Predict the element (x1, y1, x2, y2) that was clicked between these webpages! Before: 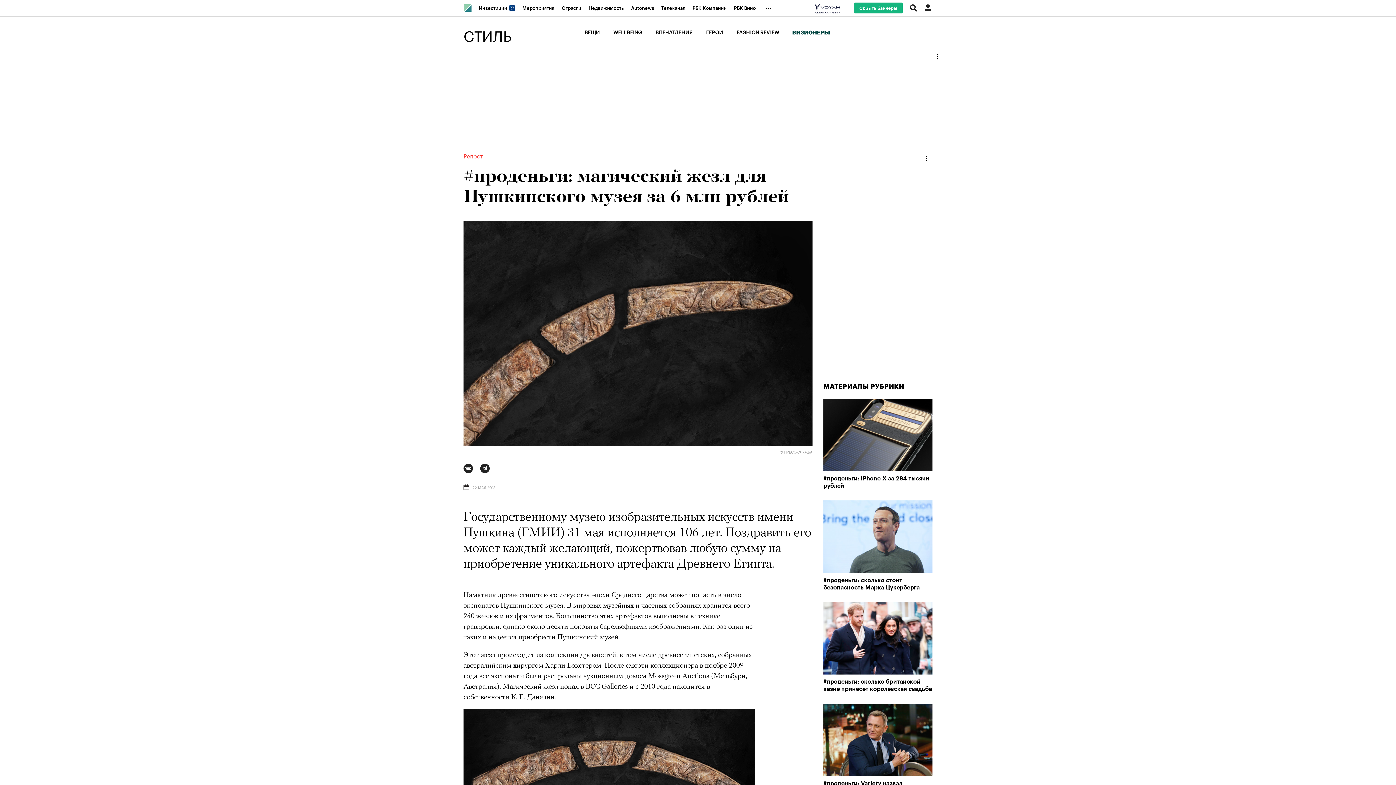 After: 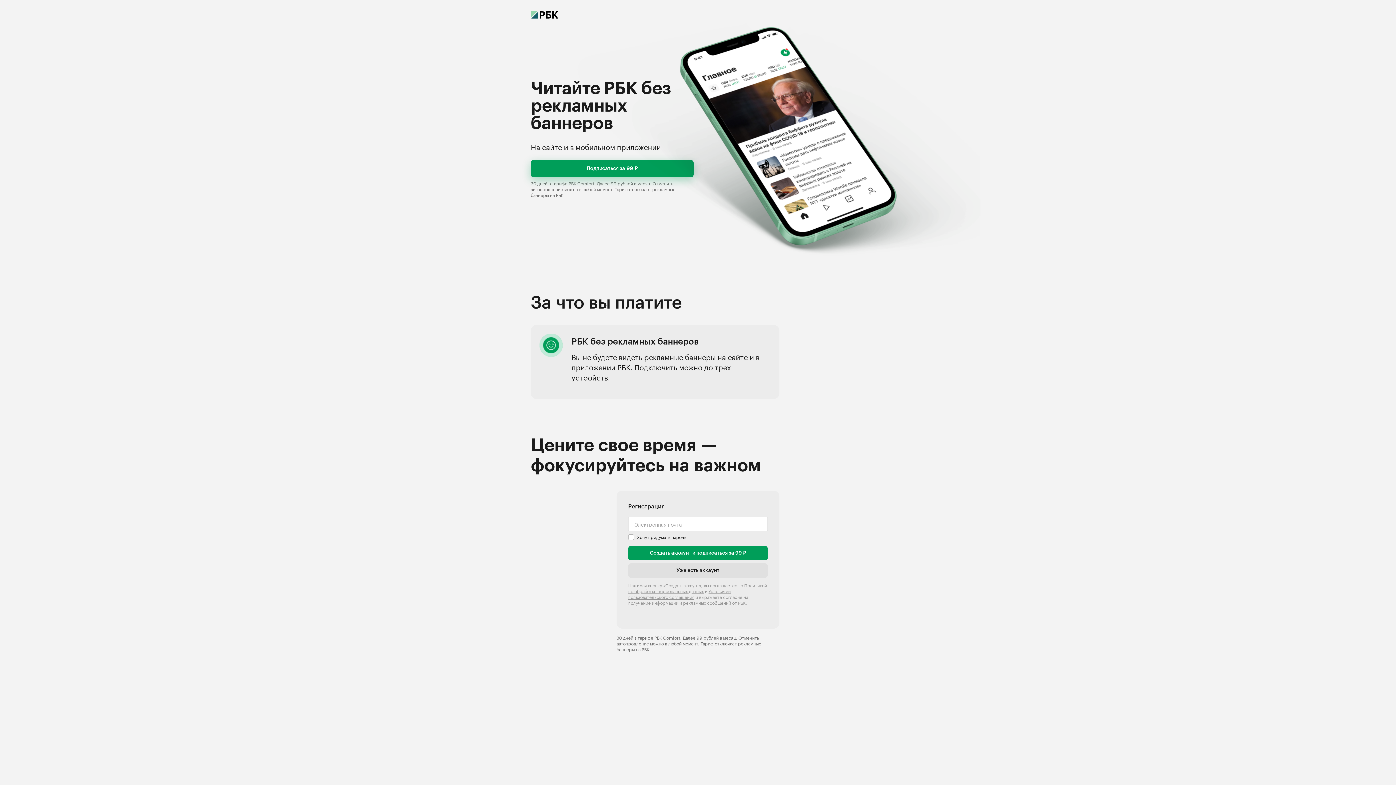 Action: bbox: (854, 2, 902, 13) label: Скрыть баннеры